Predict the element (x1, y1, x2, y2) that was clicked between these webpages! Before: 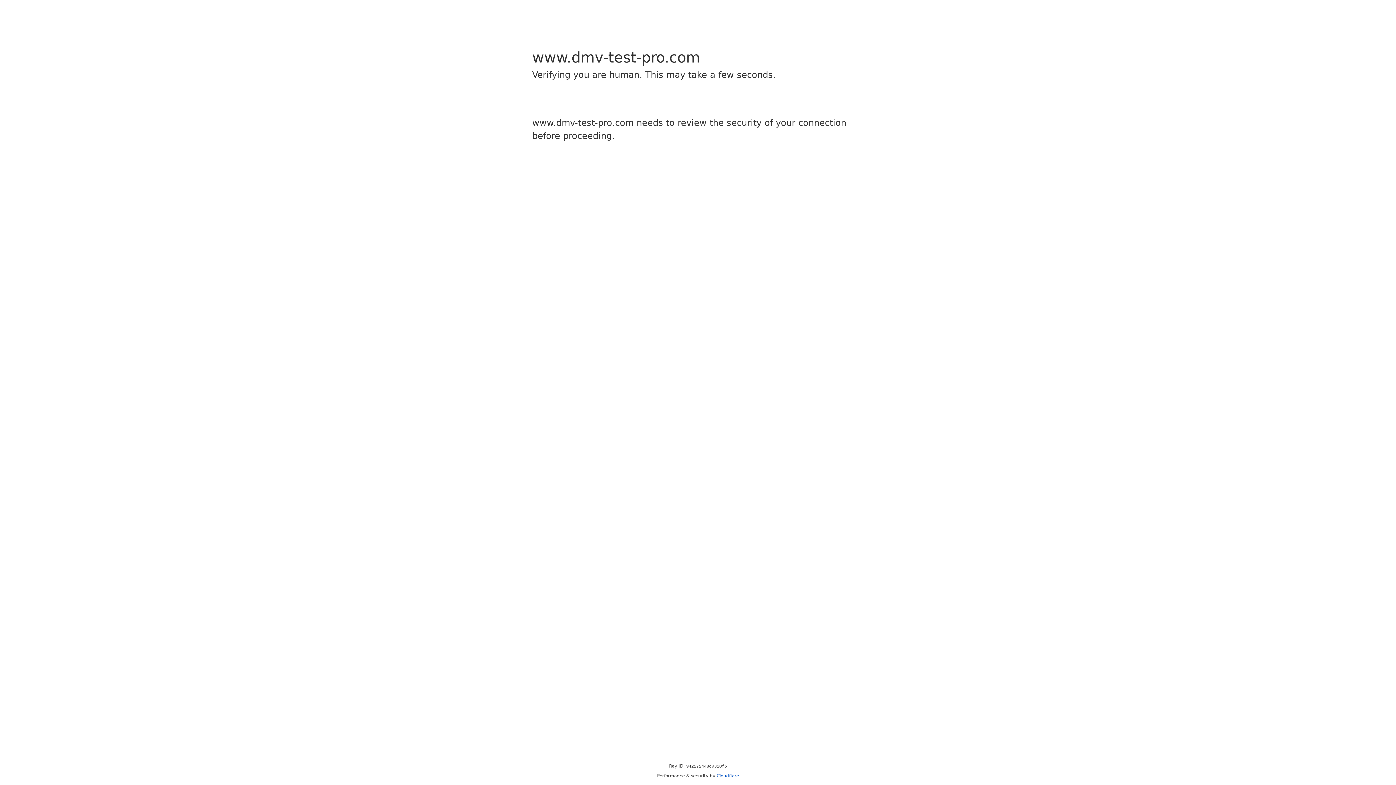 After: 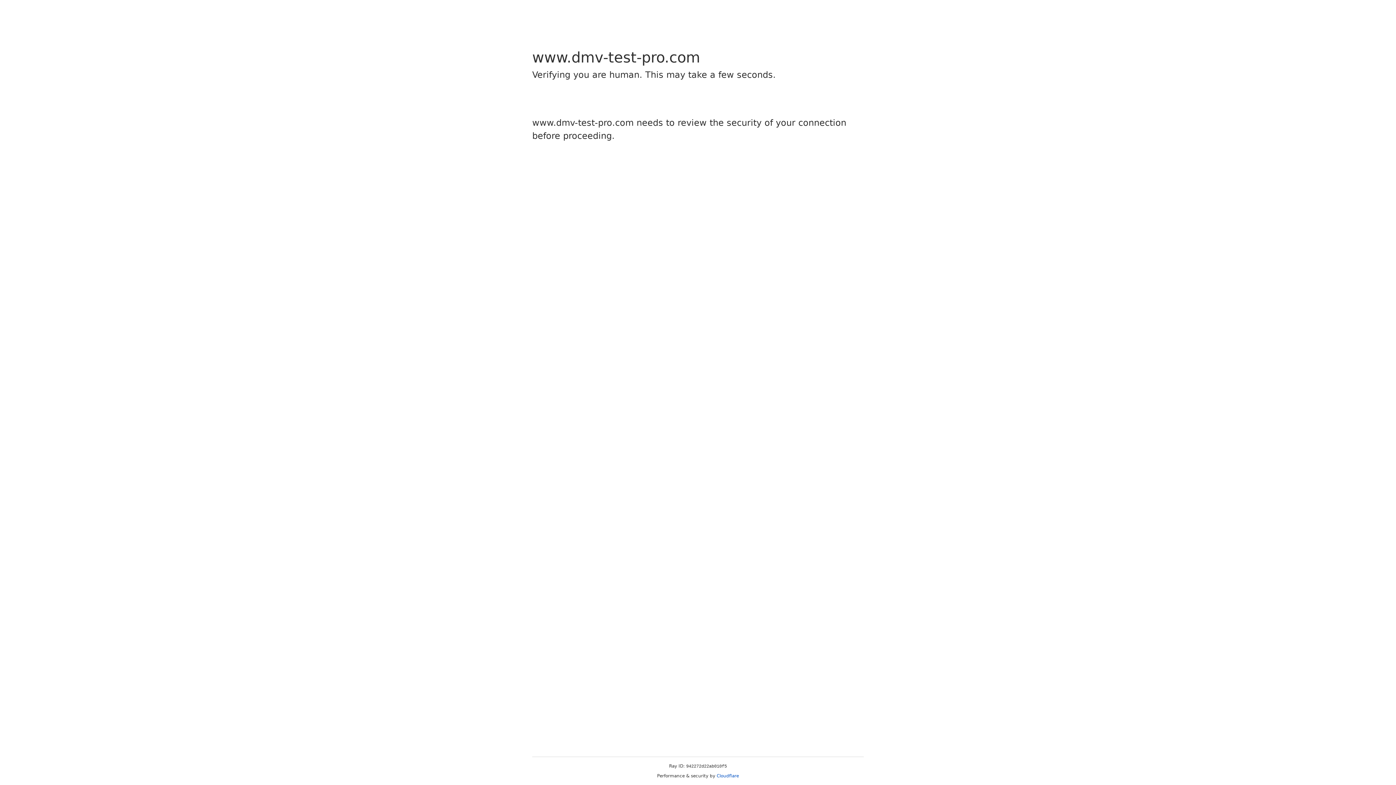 Action: bbox: (716, 773, 739, 778) label: Cloudflare